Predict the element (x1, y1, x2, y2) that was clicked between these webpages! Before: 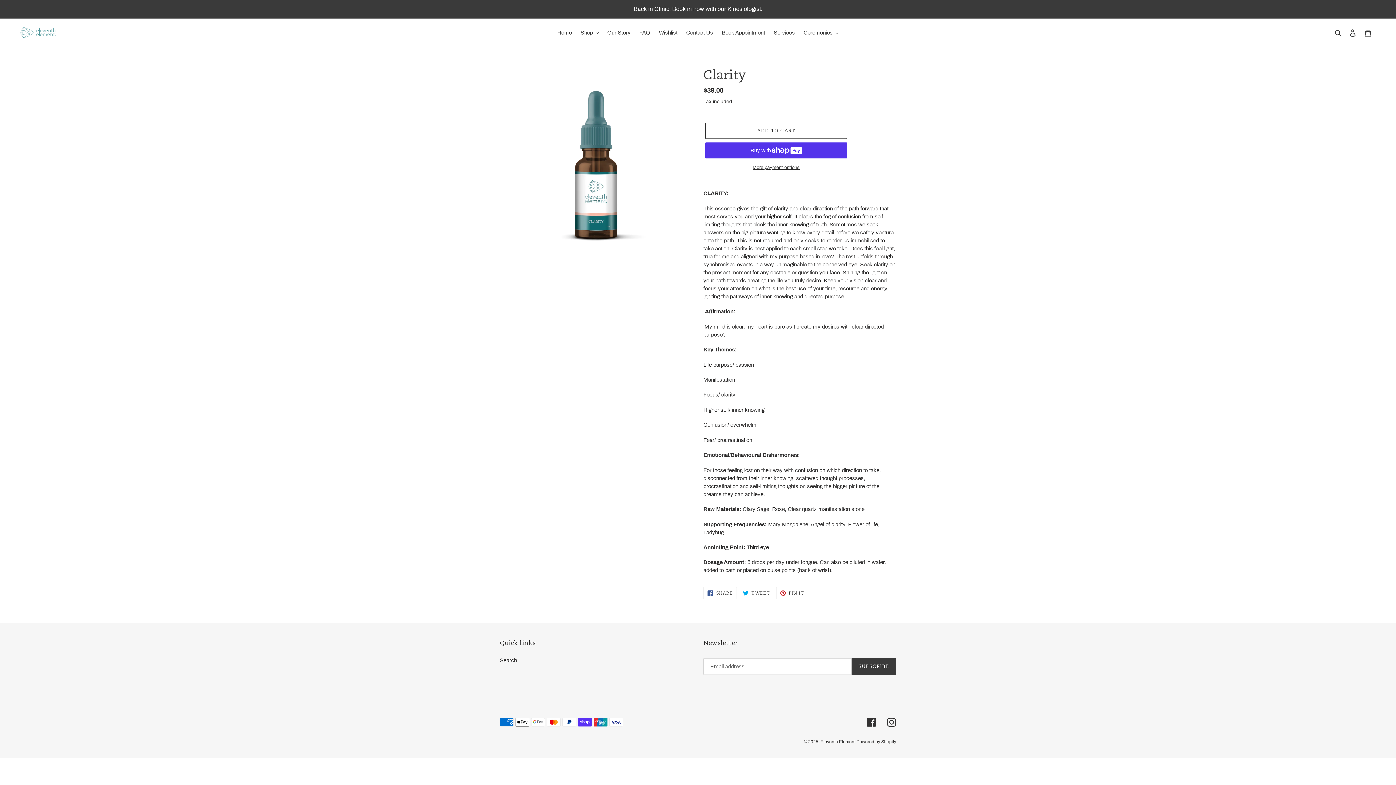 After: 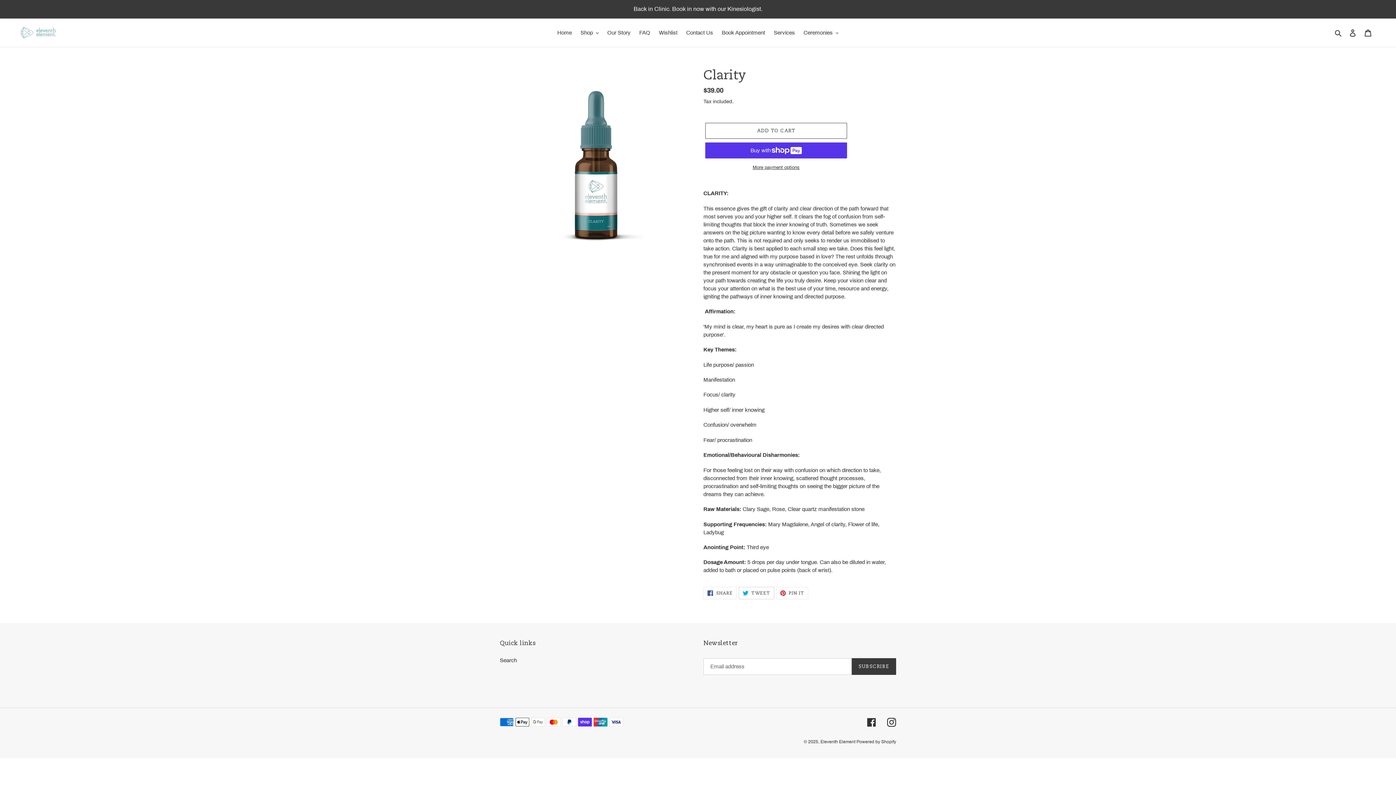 Action: bbox: (738, 587, 774, 599) label:  TWEET
TWEET ON TWITTER